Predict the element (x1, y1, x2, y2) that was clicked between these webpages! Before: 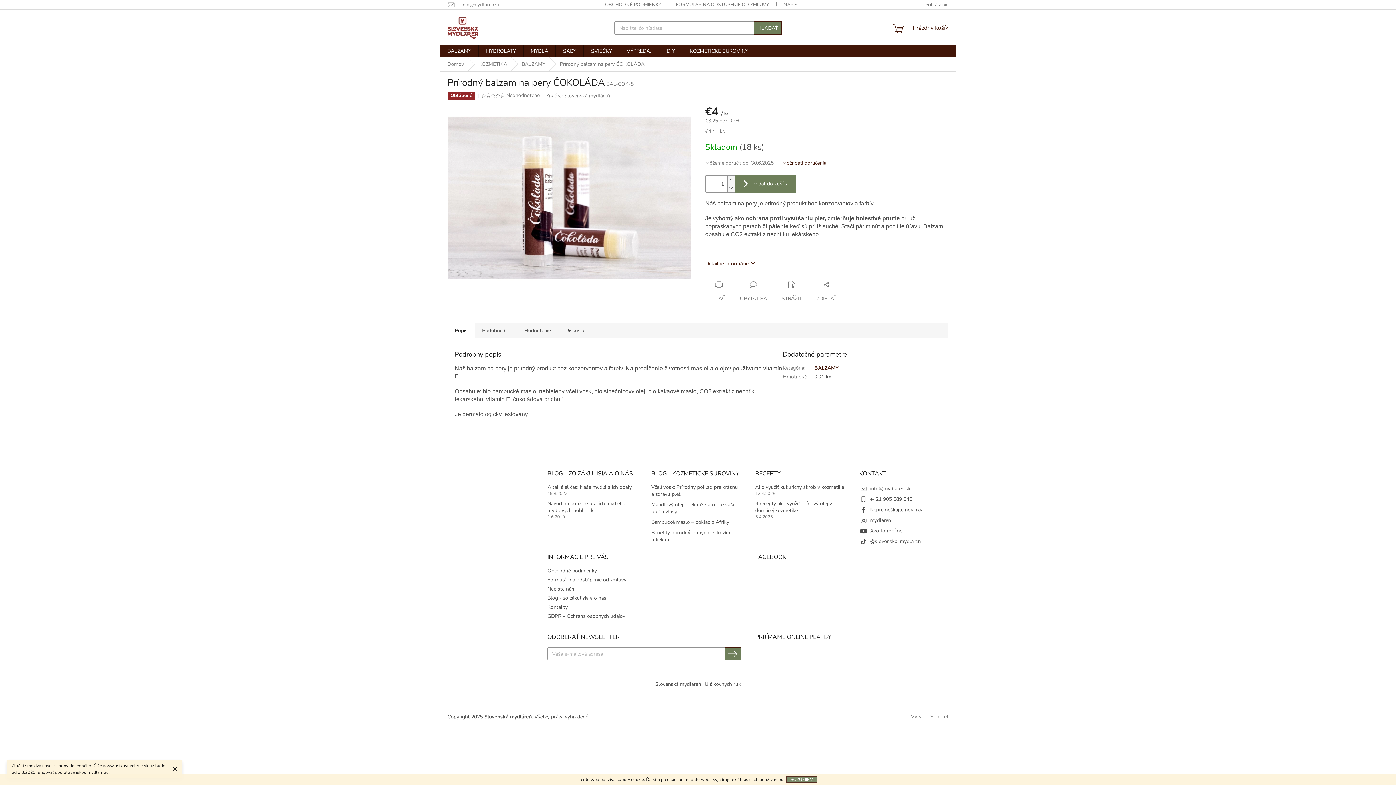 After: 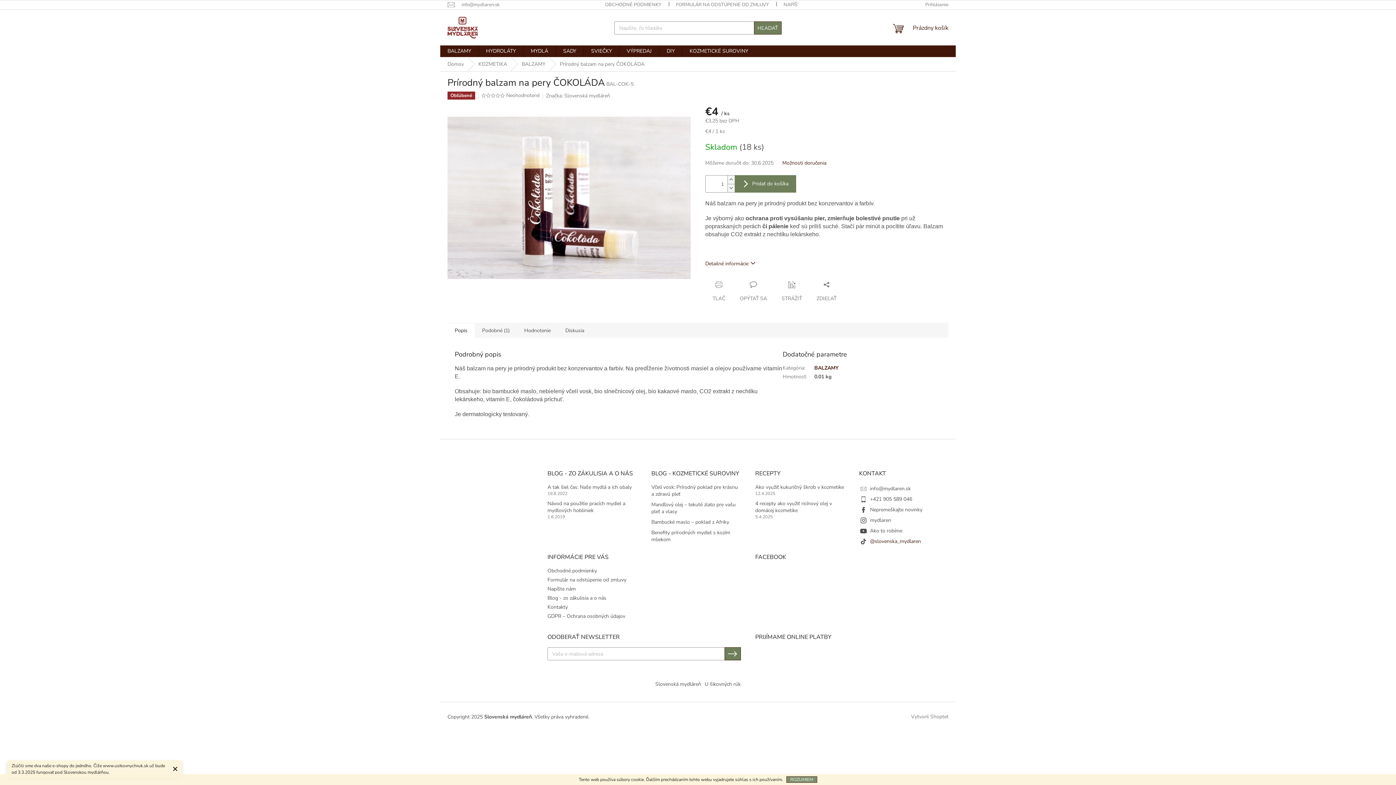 Action: bbox: (870, 538, 921, 545) label: @slovenska_mydlaren